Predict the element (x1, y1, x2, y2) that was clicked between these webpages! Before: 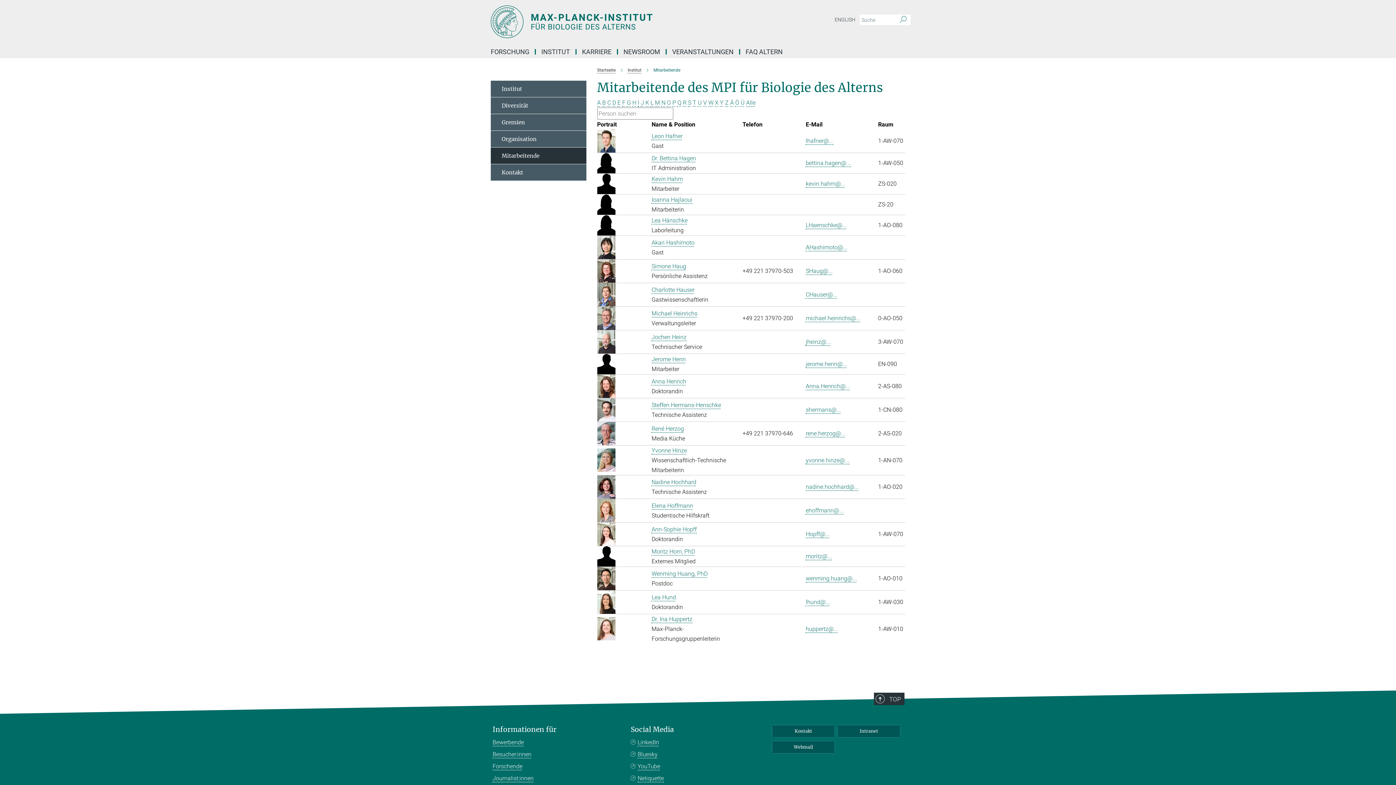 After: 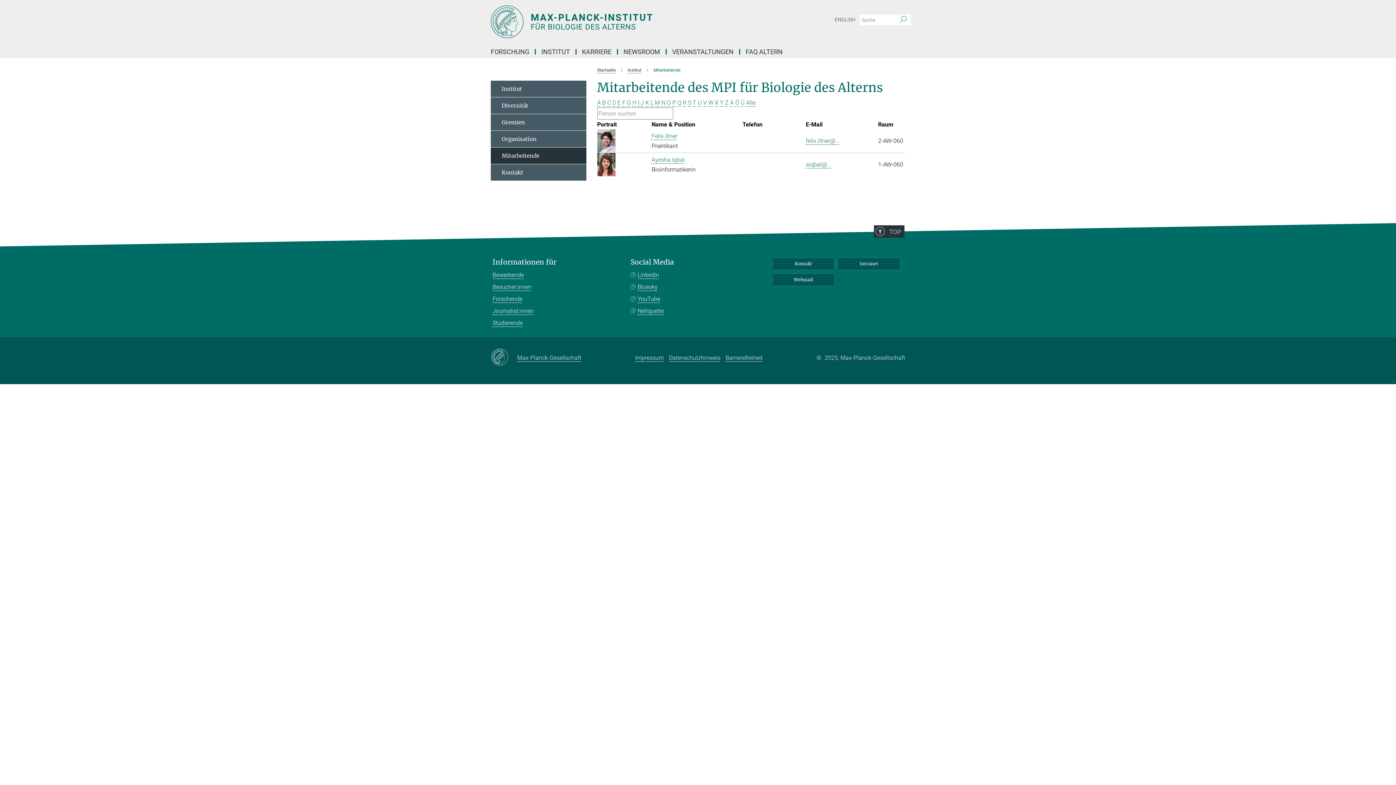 Action: bbox: (638, 99, 639, 106) label: I